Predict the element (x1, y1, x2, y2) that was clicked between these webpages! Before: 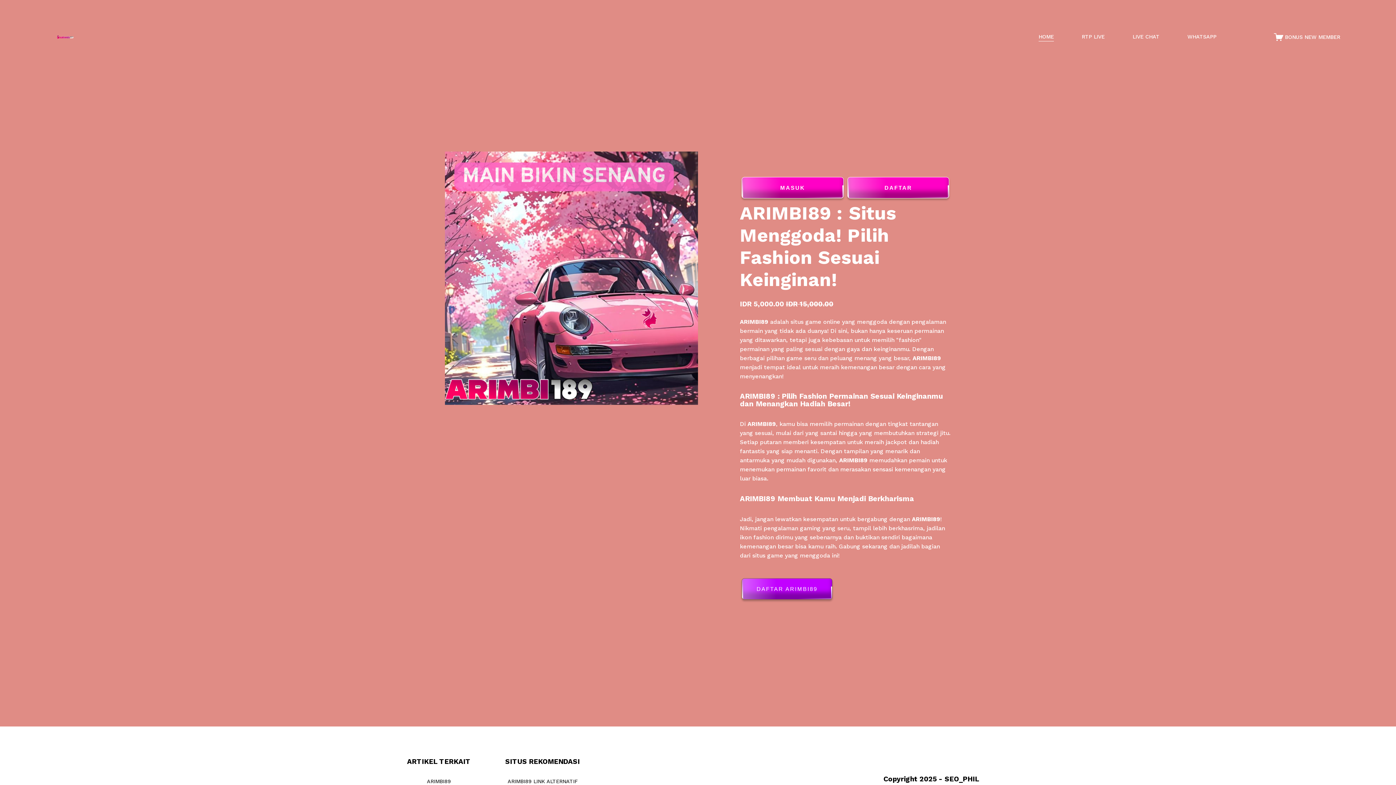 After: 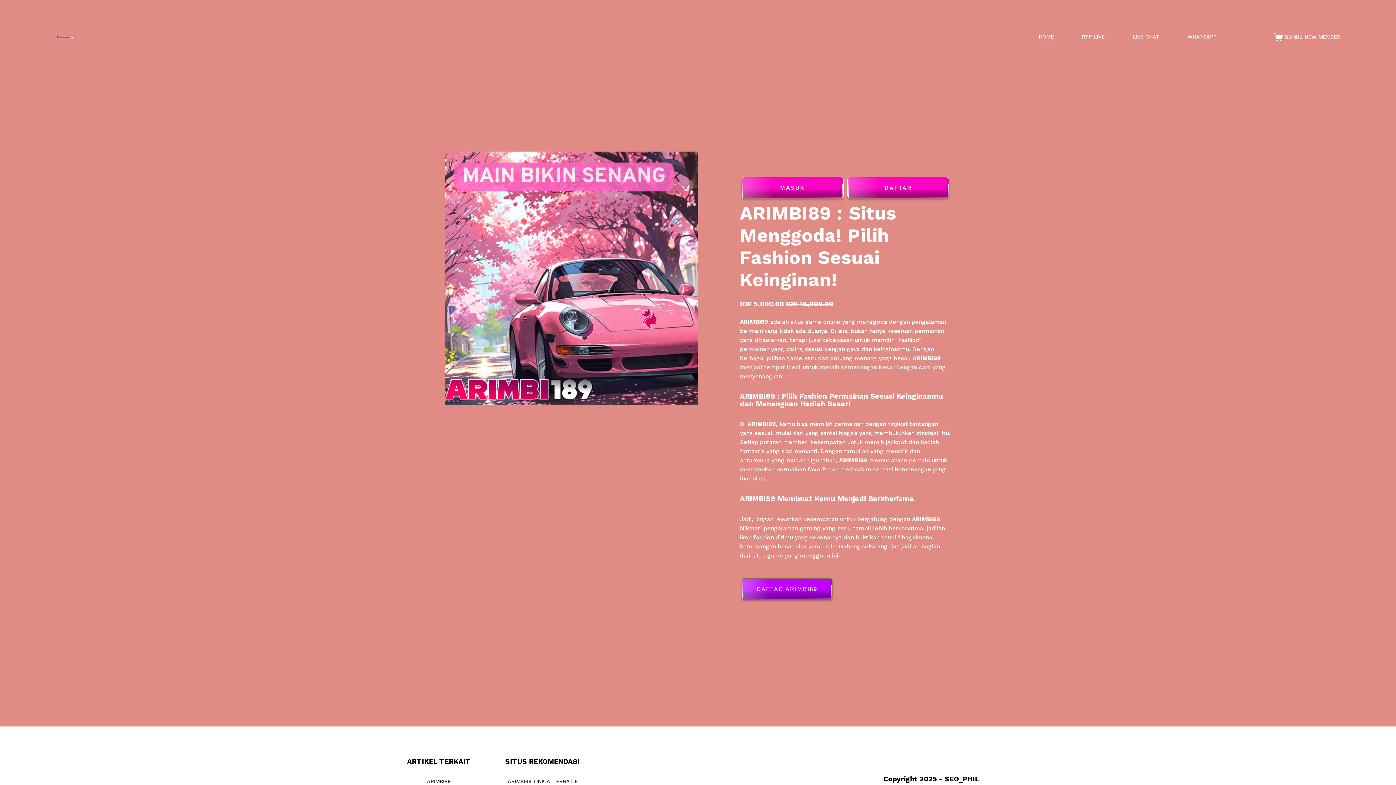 Action: bbox: (55, 27, 74, 46)